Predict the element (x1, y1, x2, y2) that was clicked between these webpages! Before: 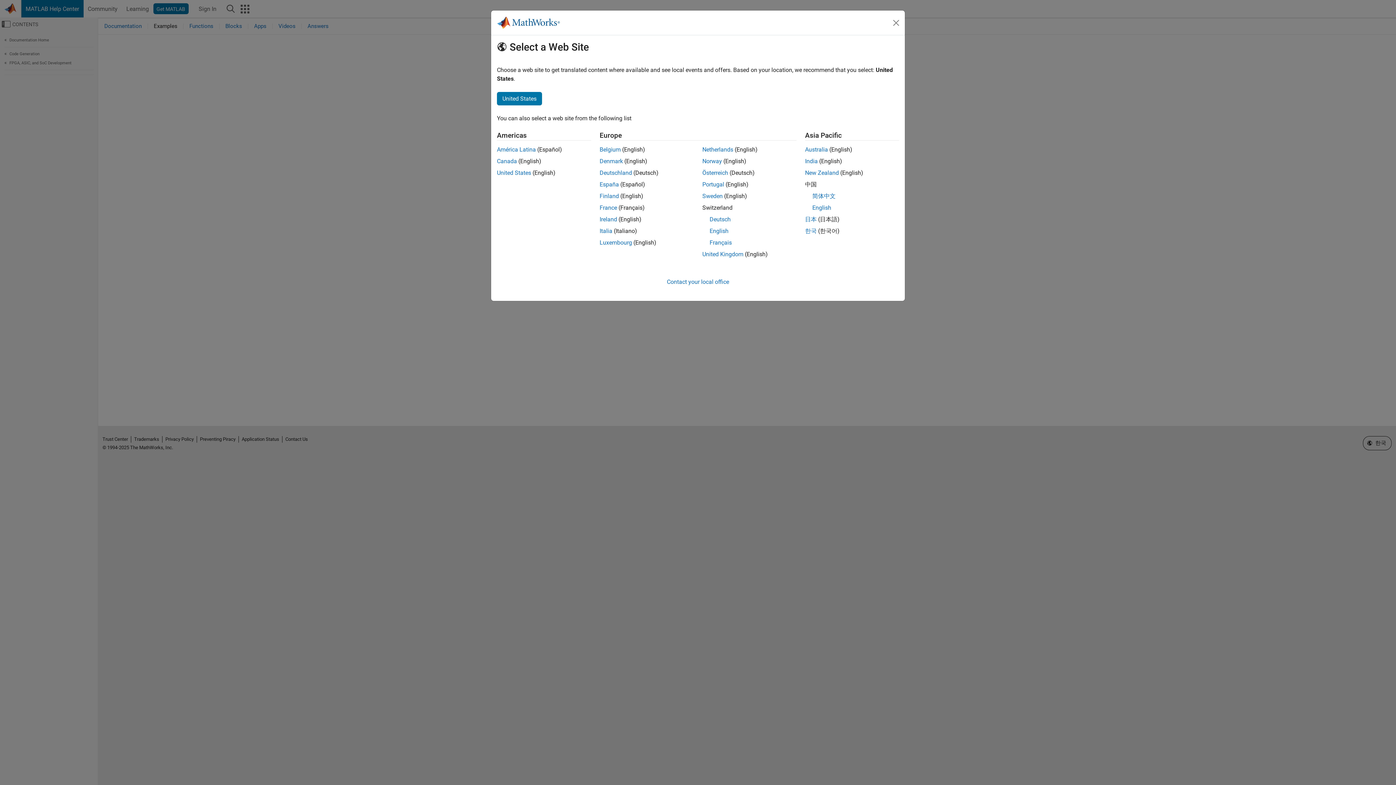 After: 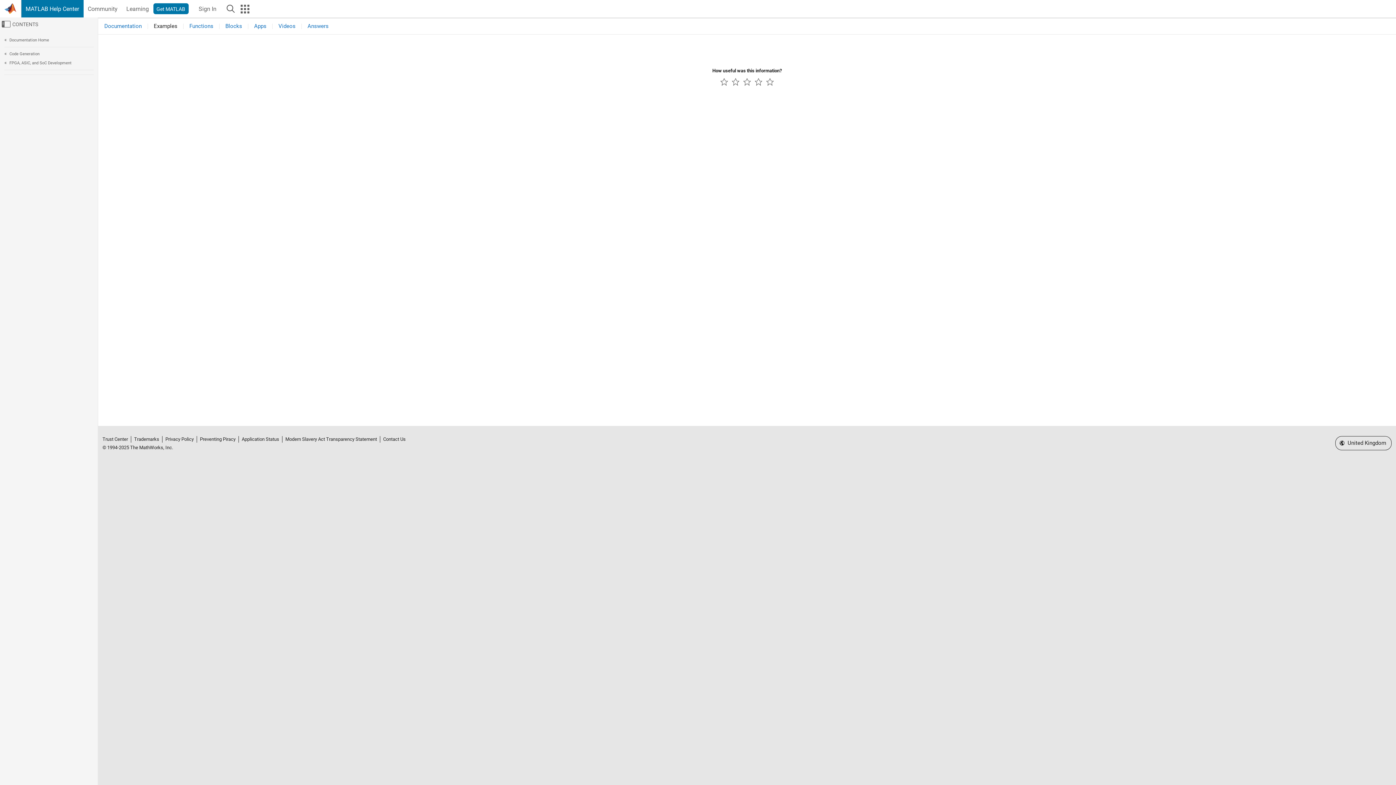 Action: label: United Kingdom bbox: (702, 250, 743, 257)